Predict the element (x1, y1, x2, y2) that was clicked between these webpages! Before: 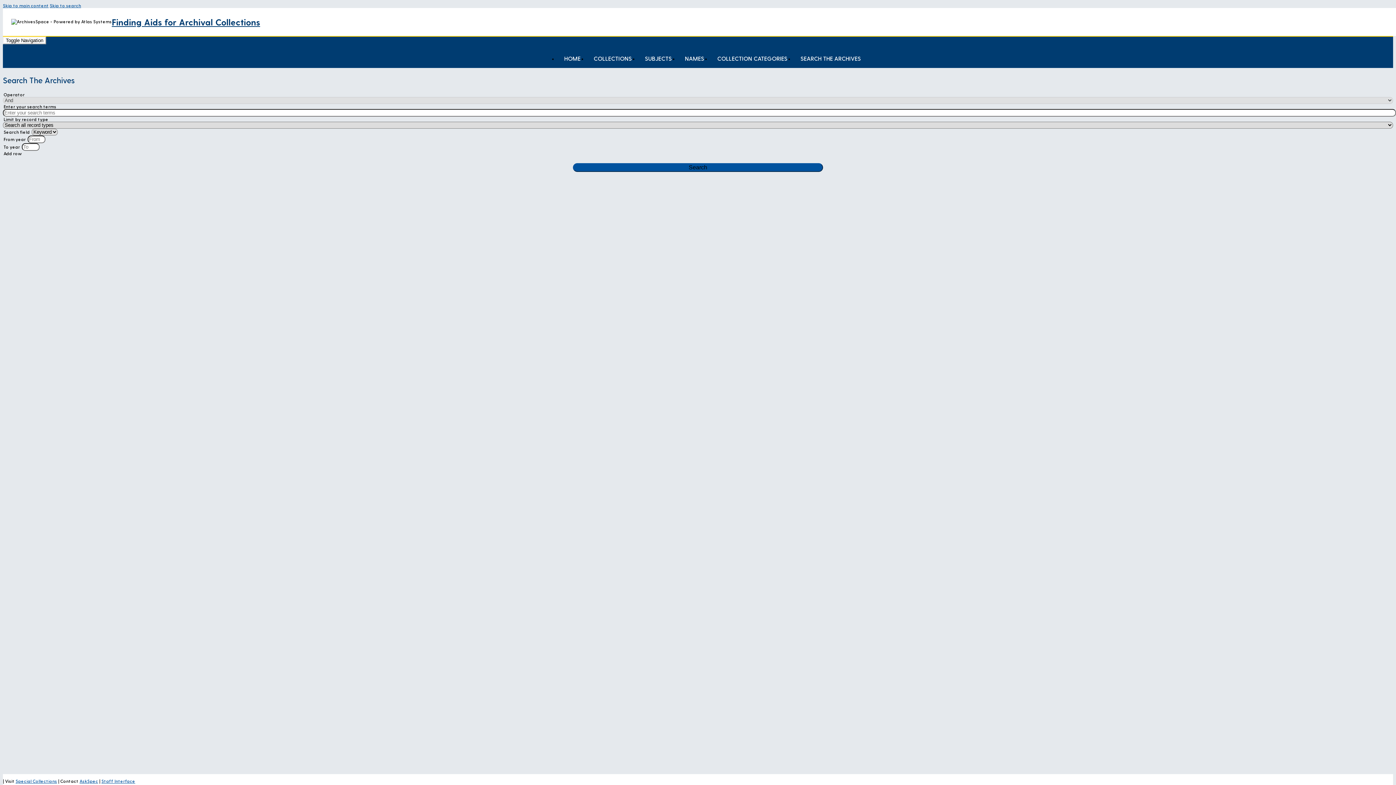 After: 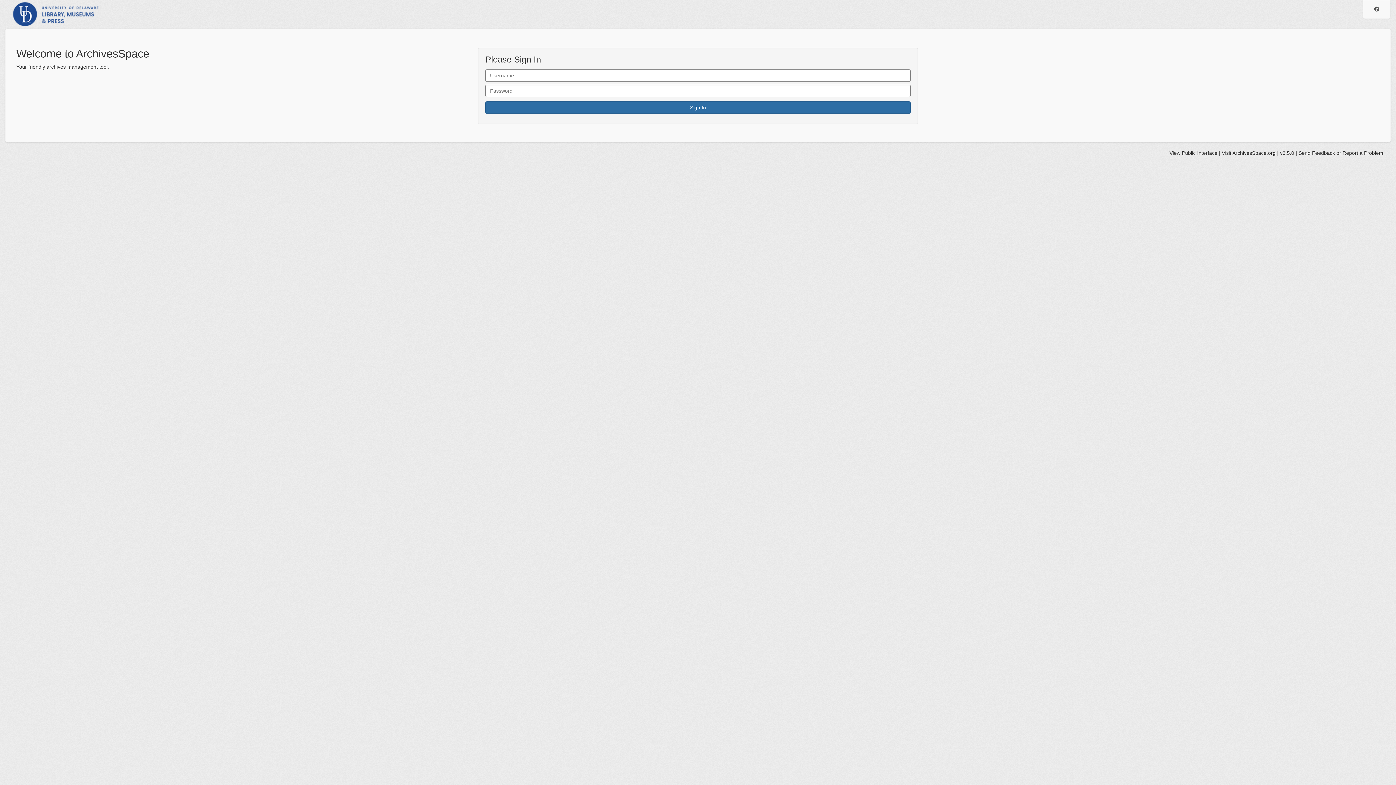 Action: label: Staff Interface bbox: (101, 778, 135, 784)